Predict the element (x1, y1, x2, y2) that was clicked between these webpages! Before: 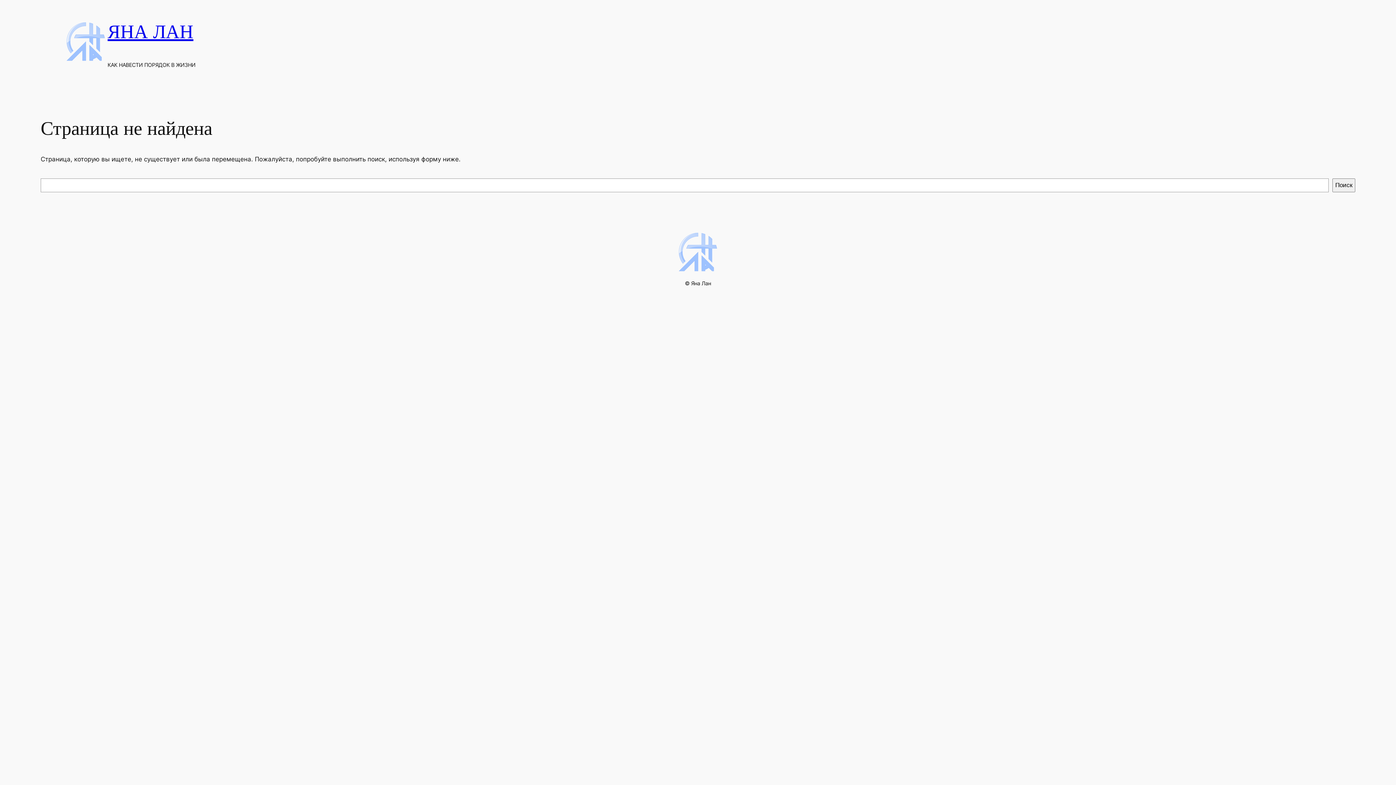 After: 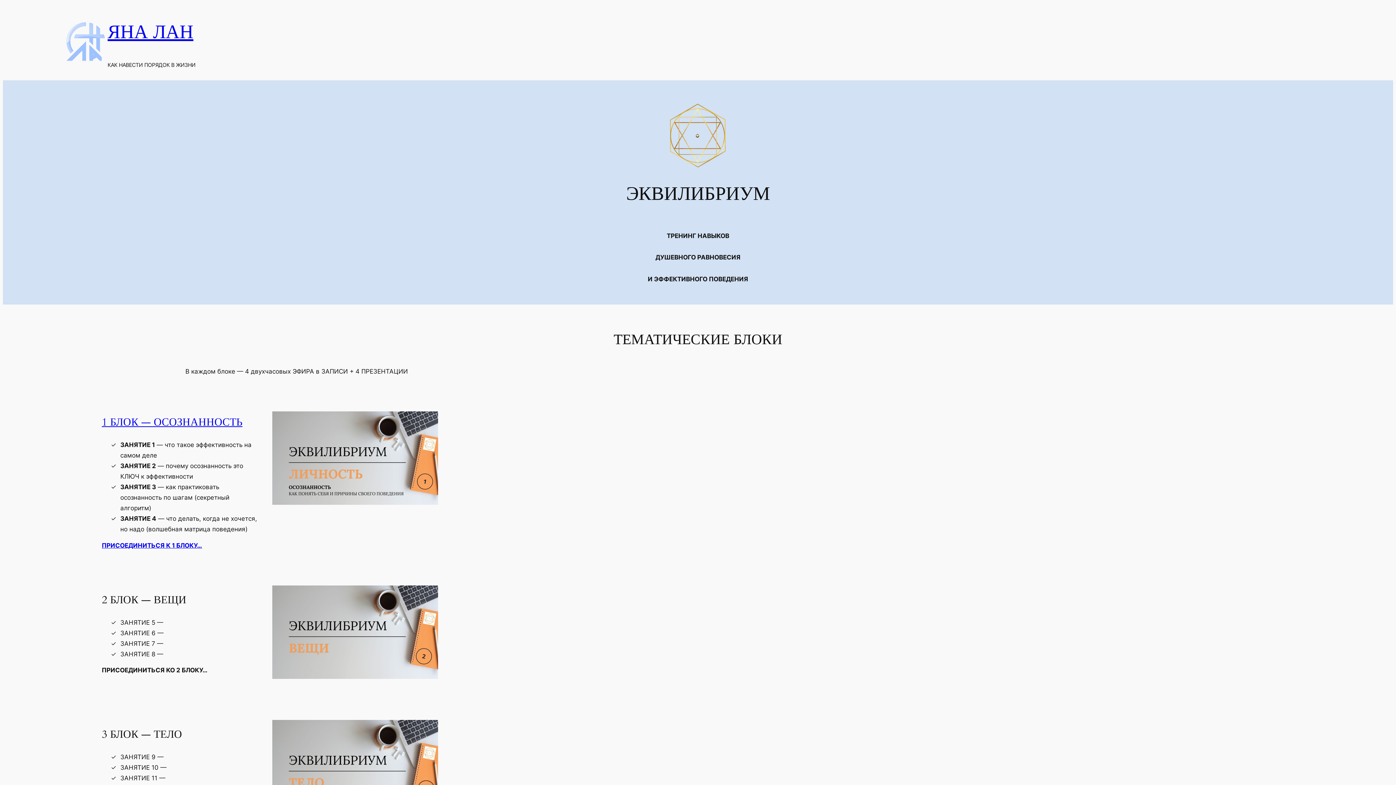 Action: bbox: (64, 19, 107, 63)